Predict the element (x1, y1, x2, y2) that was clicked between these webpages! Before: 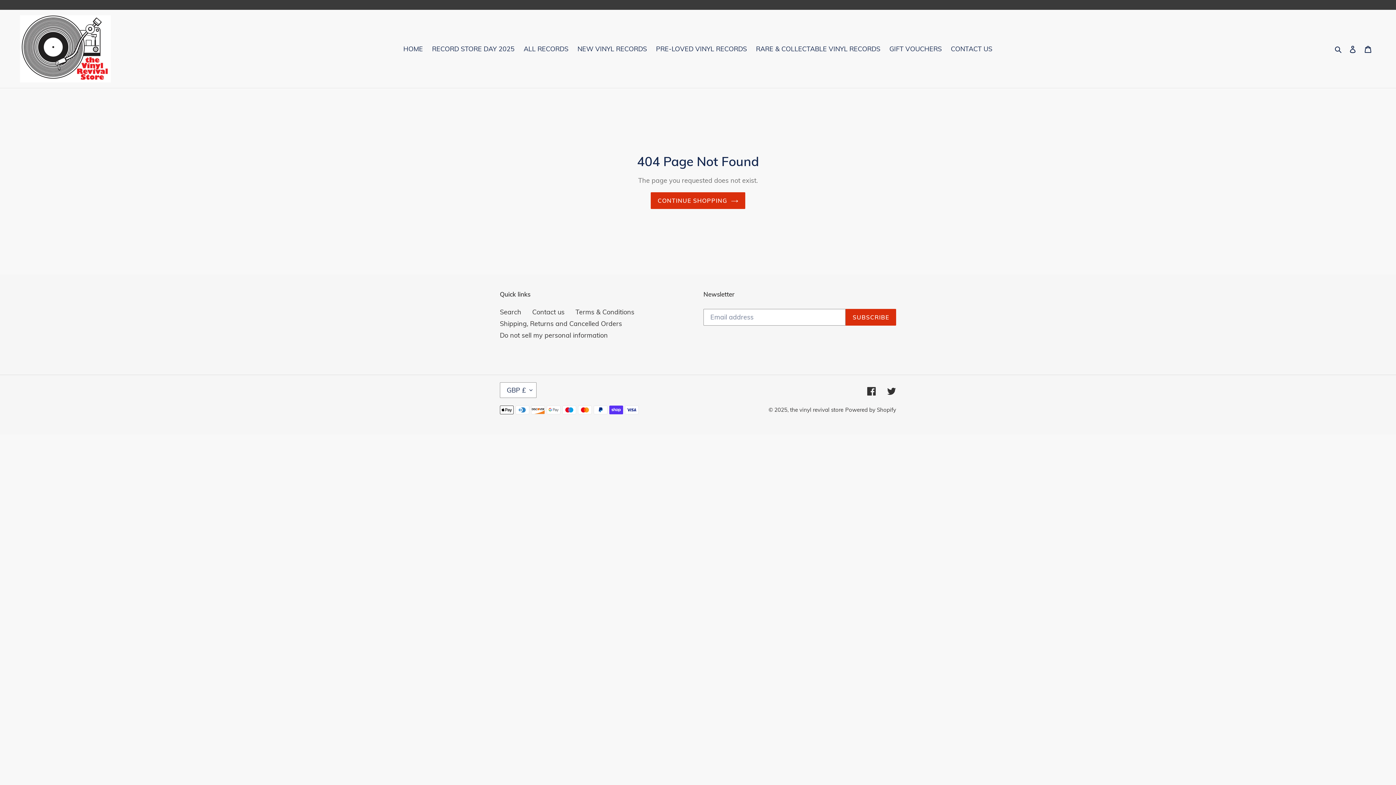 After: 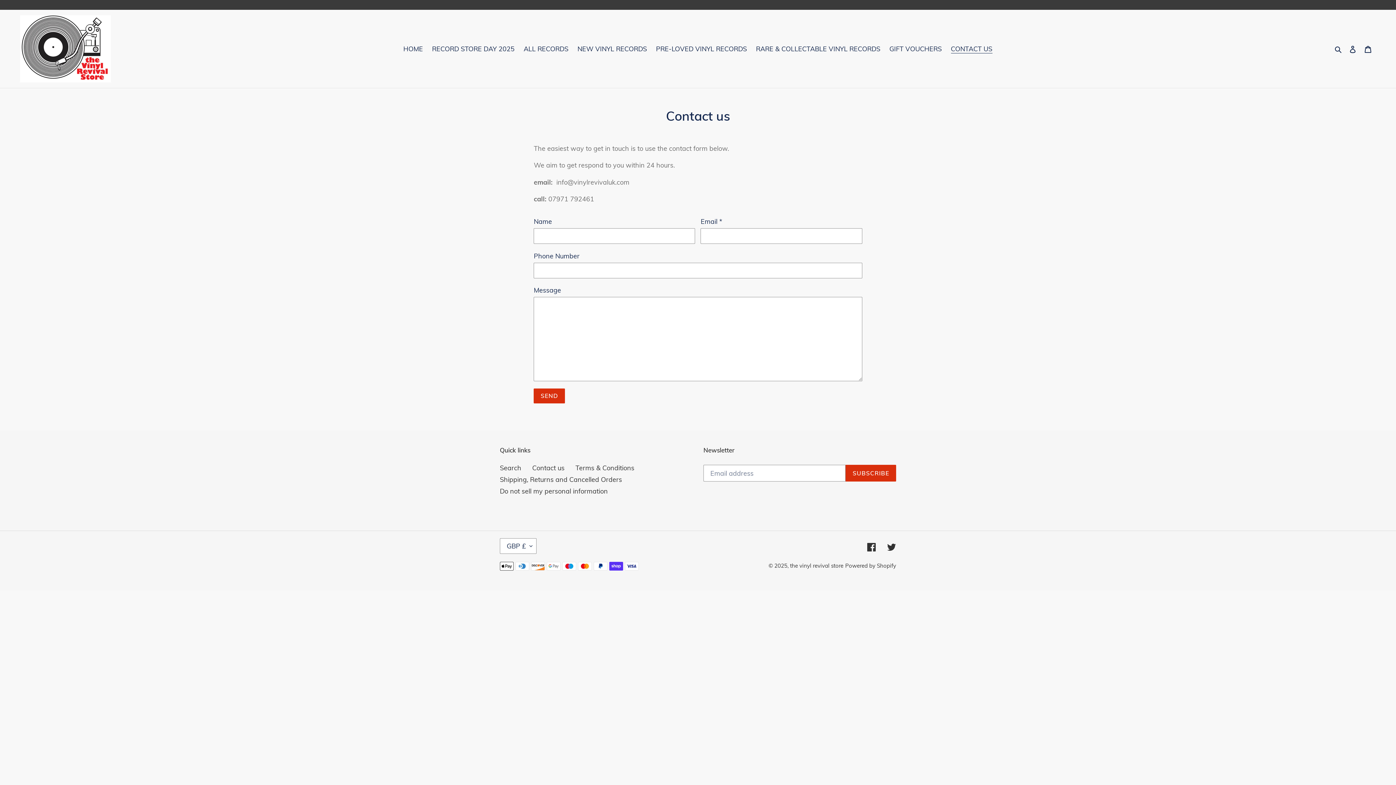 Action: bbox: (947, 42, 996, 54) label: CONTACT US